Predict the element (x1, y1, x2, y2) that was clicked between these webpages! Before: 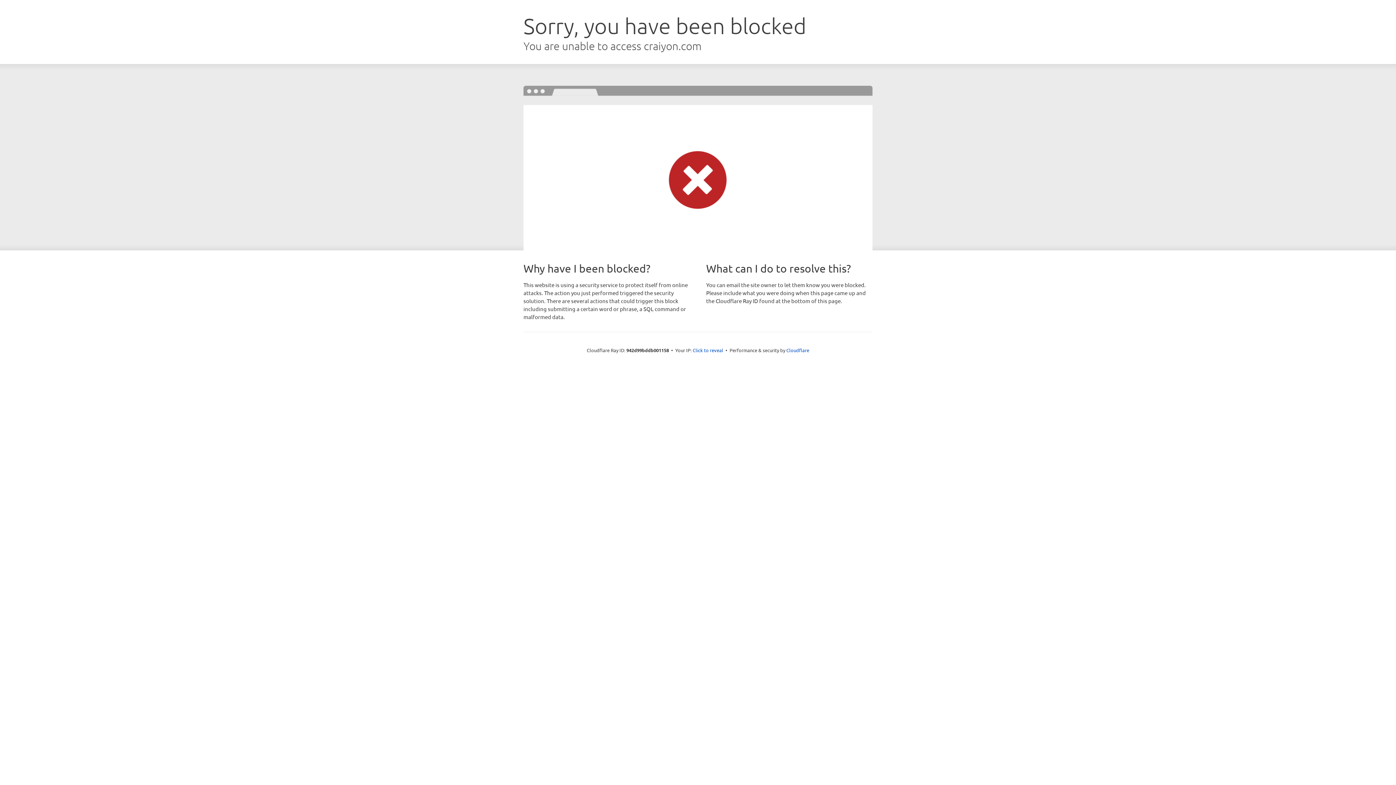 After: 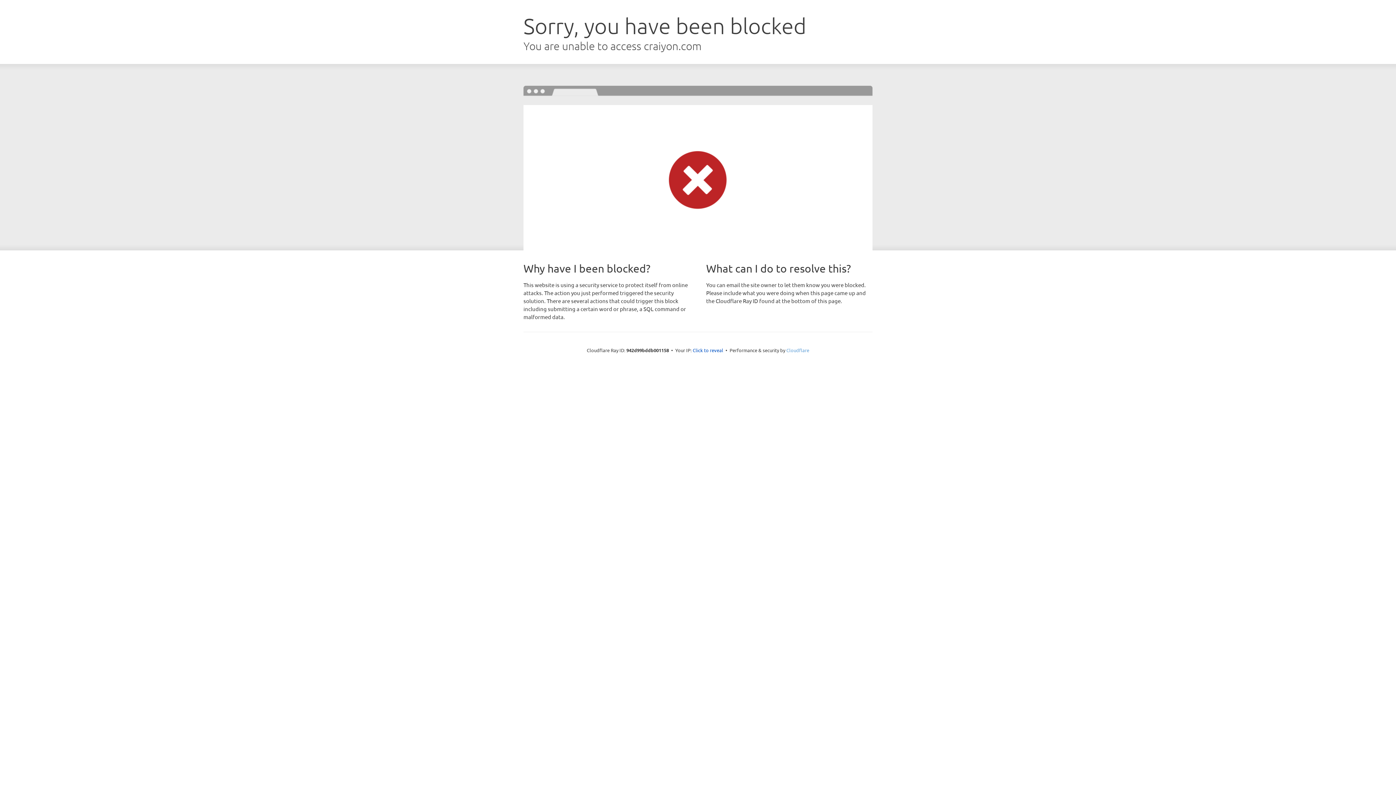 Action: label: Cloudflare bbox: (786, 347, 809, 353)